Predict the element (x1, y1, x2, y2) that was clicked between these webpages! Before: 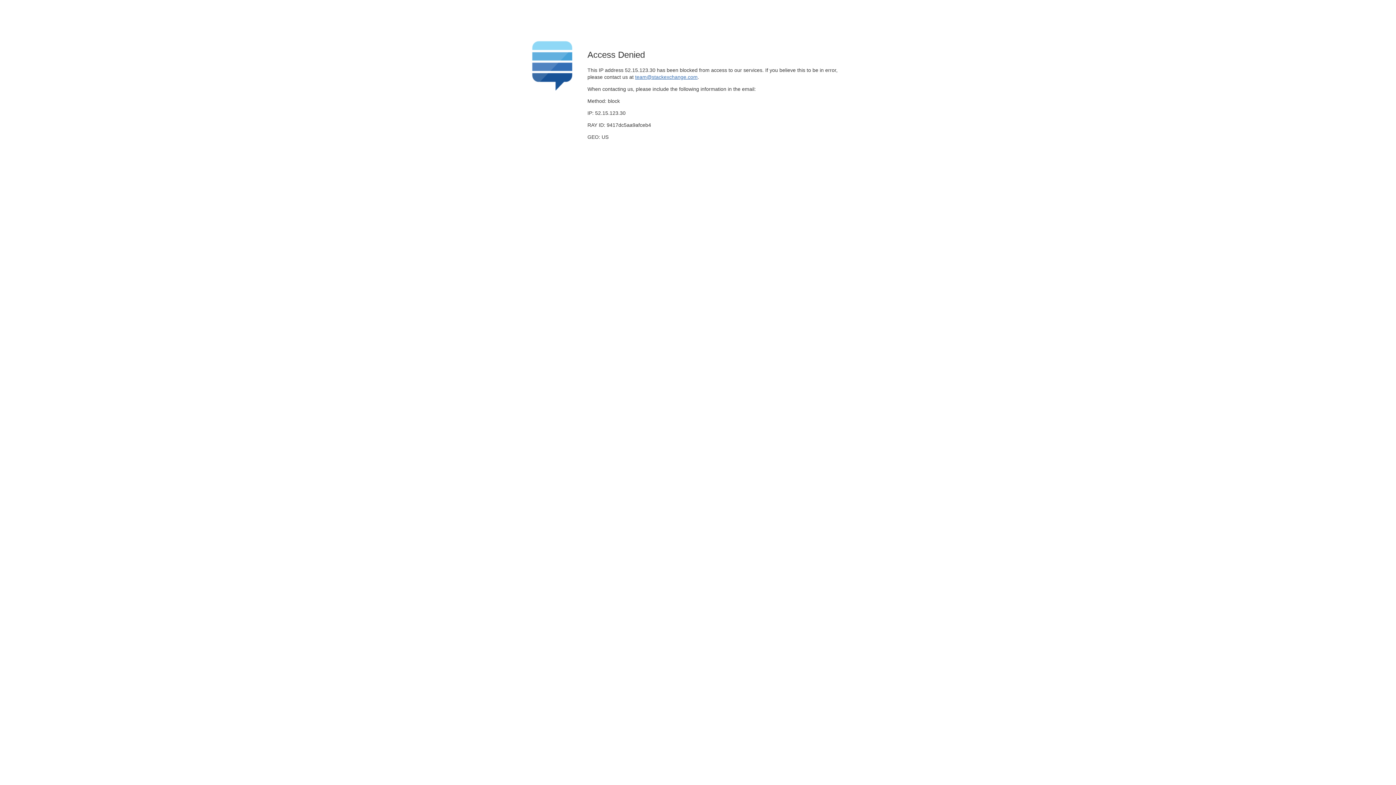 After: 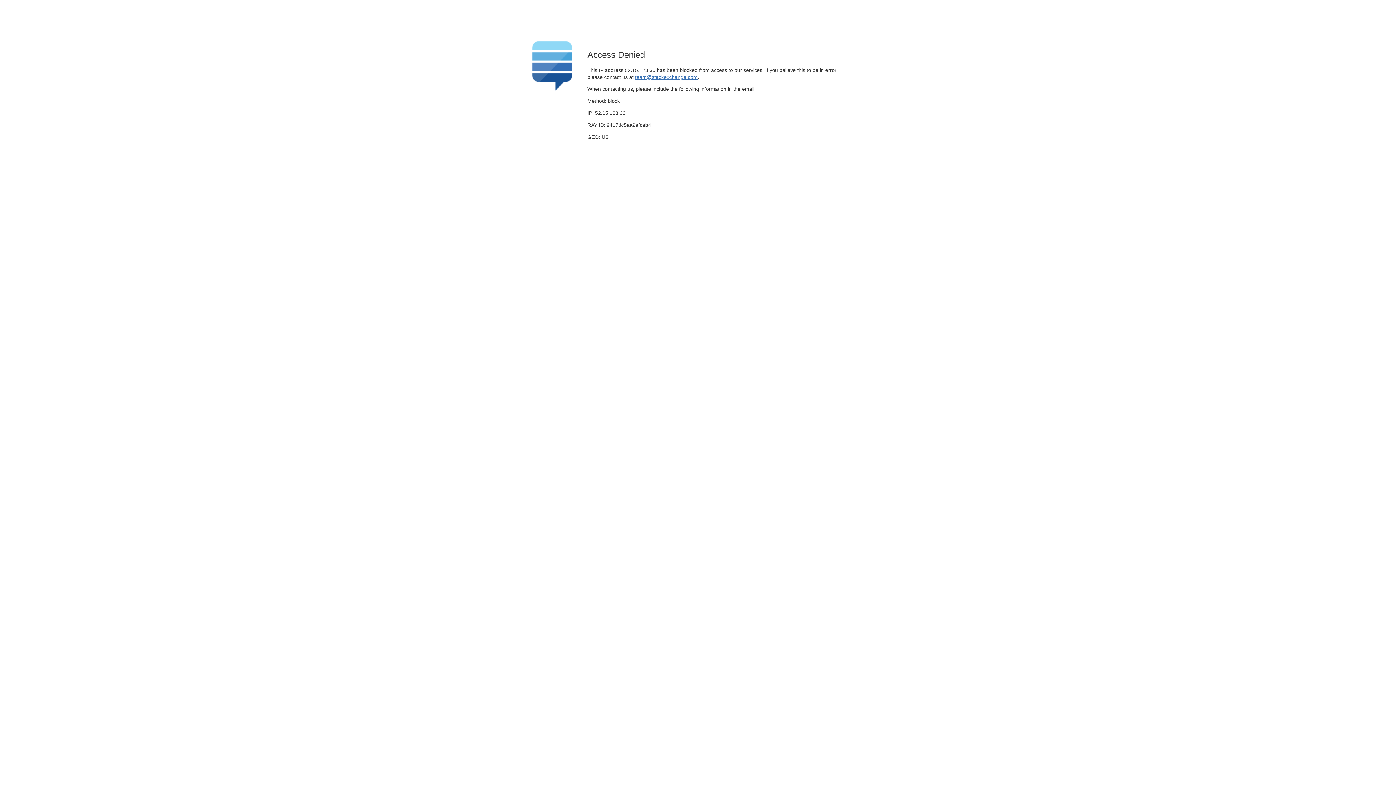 Action: label: team@stackexchange.com bbox: (635, 74, 697, 79)